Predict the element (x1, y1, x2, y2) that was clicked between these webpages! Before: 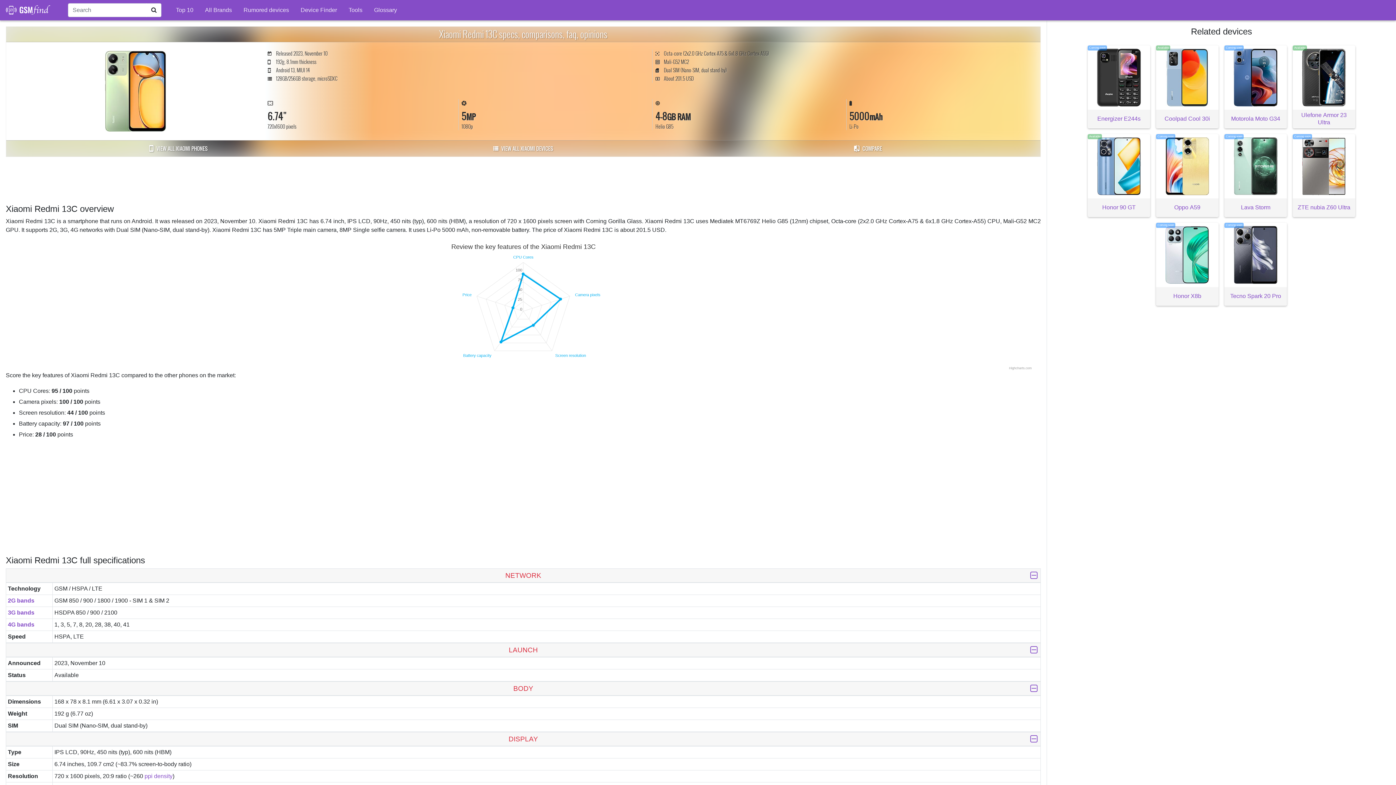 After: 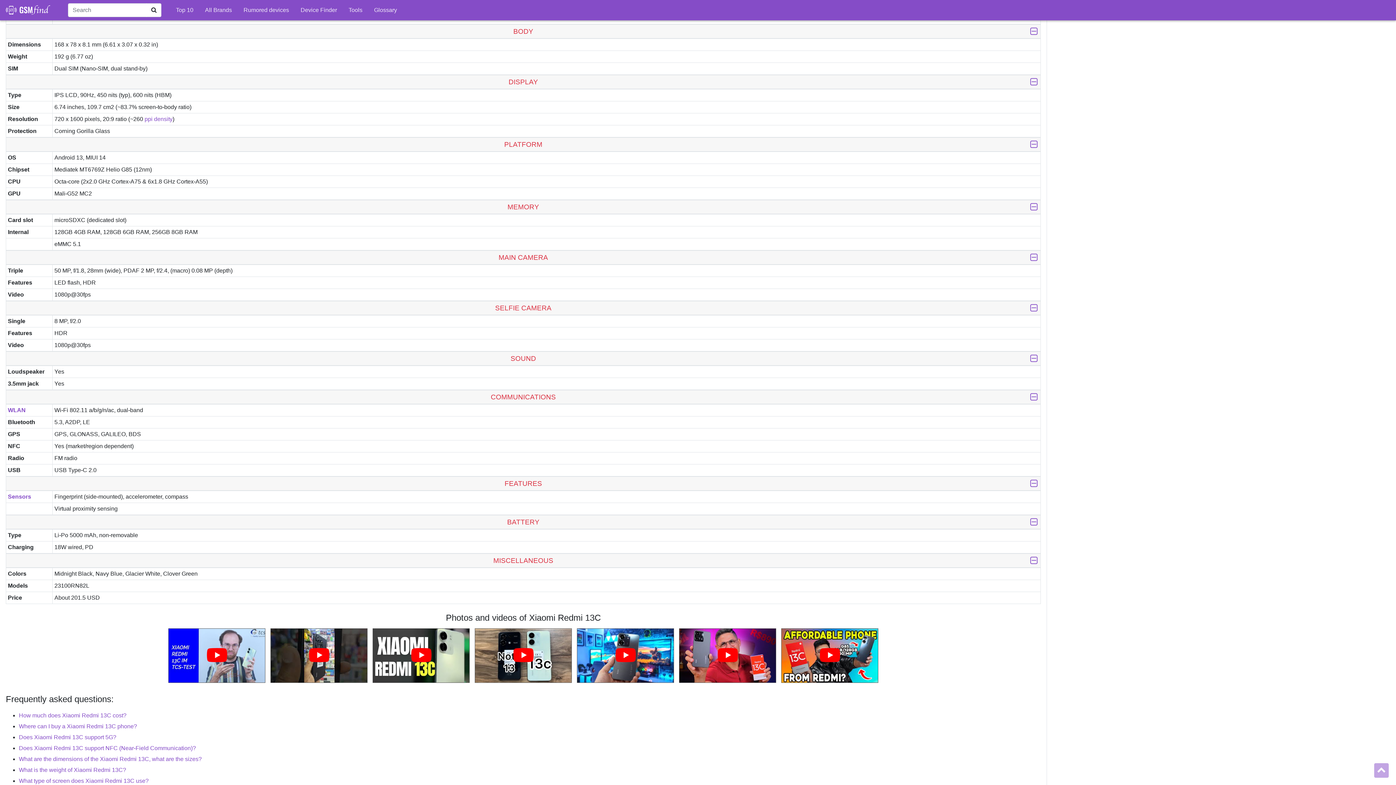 Action: bbox: (267, 57, 276, 65) label:  